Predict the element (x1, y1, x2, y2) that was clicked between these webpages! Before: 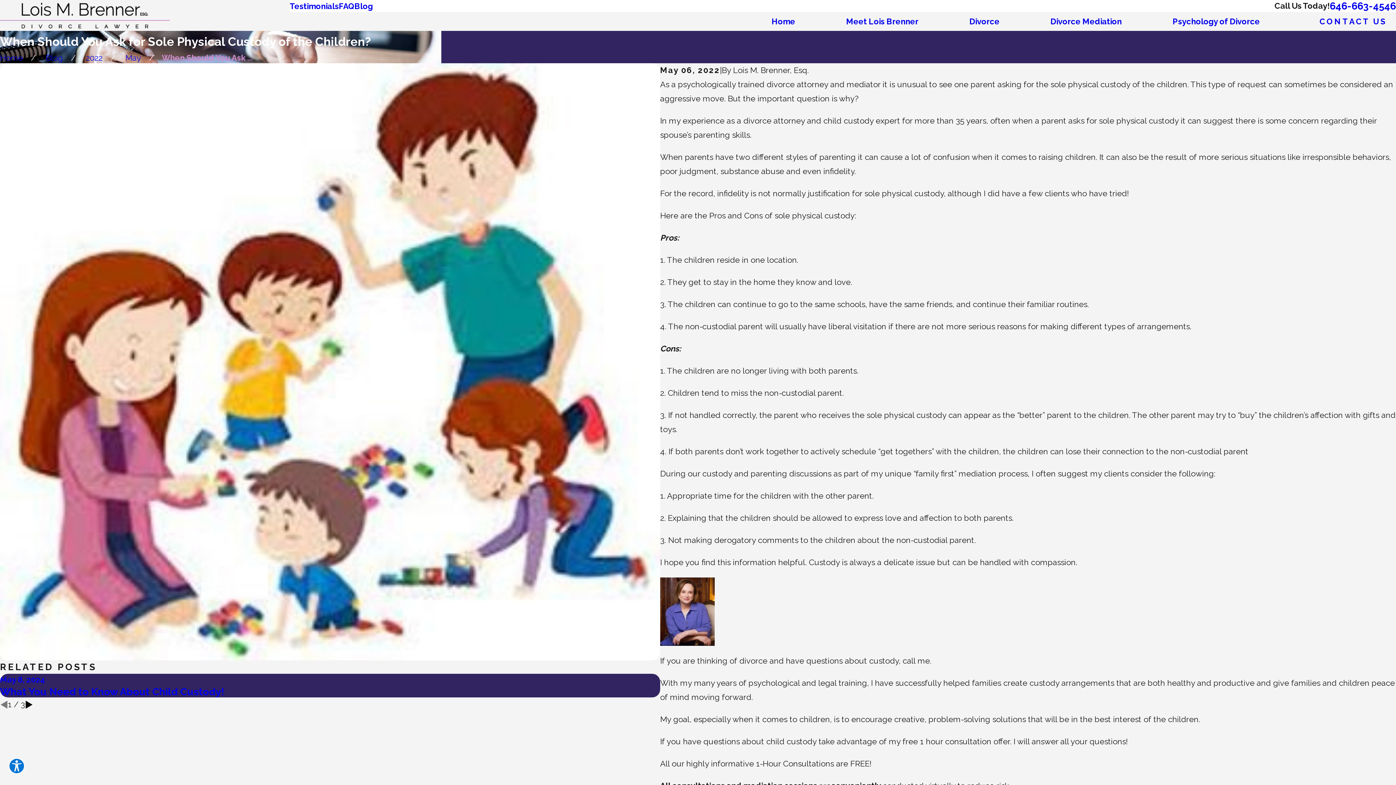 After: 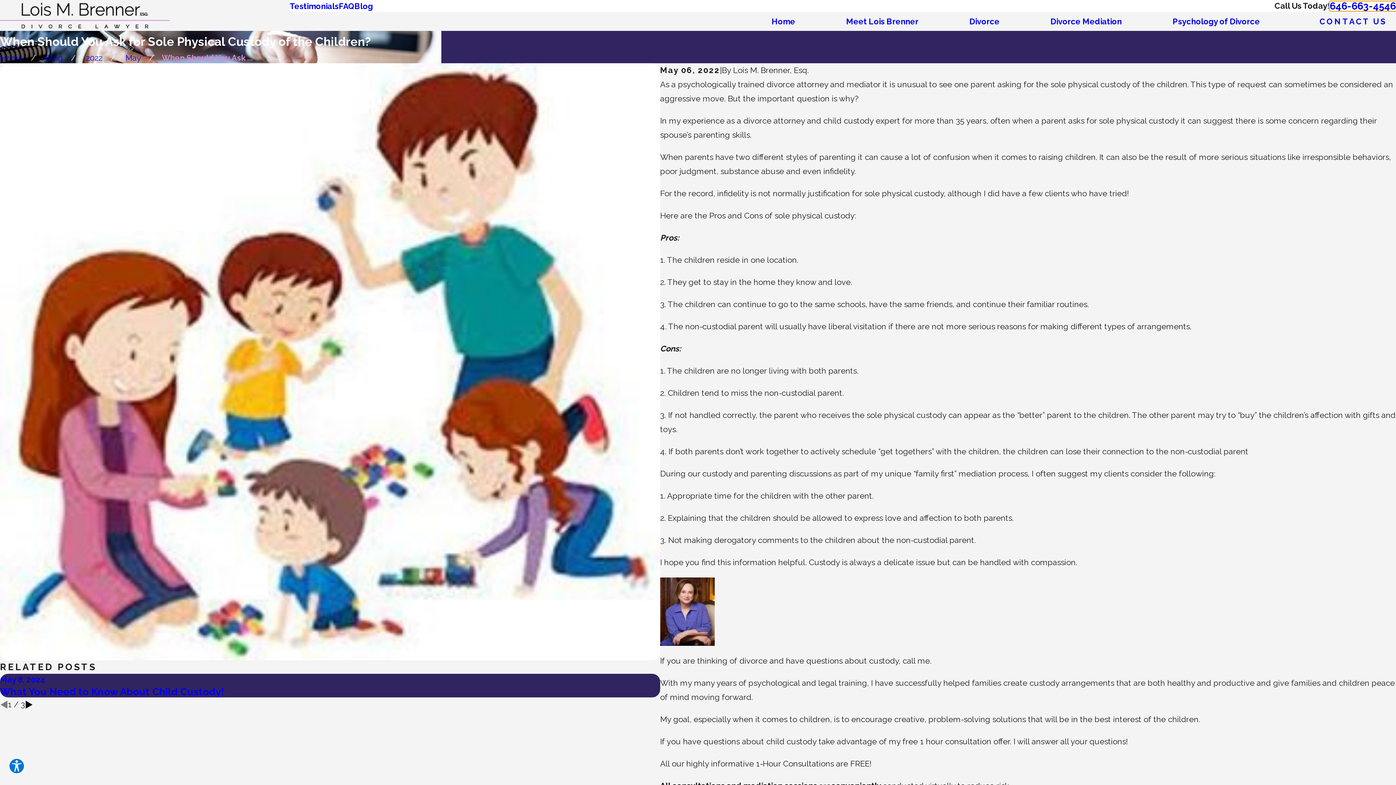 Action: label: 646-663-4546 bbox: (1330, 1, 1396, 10)